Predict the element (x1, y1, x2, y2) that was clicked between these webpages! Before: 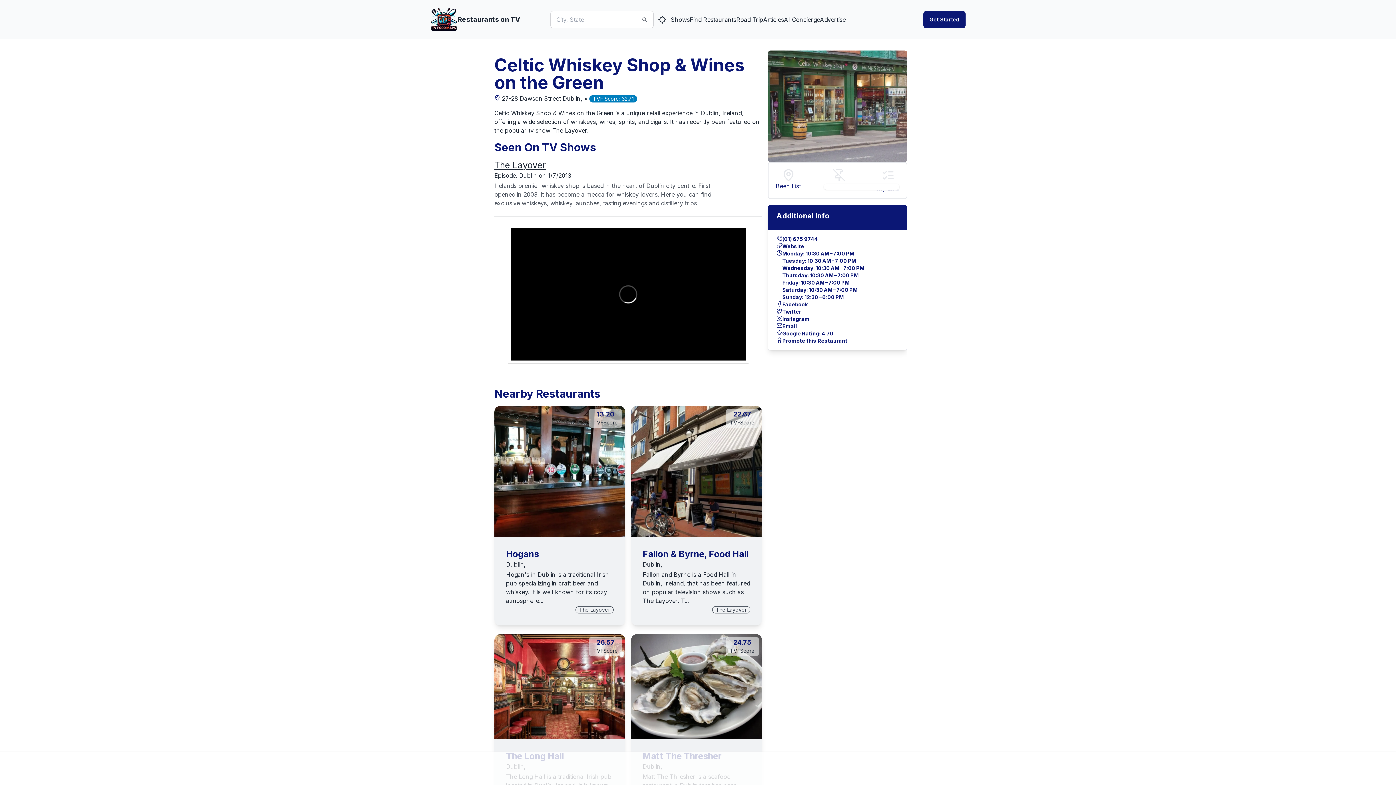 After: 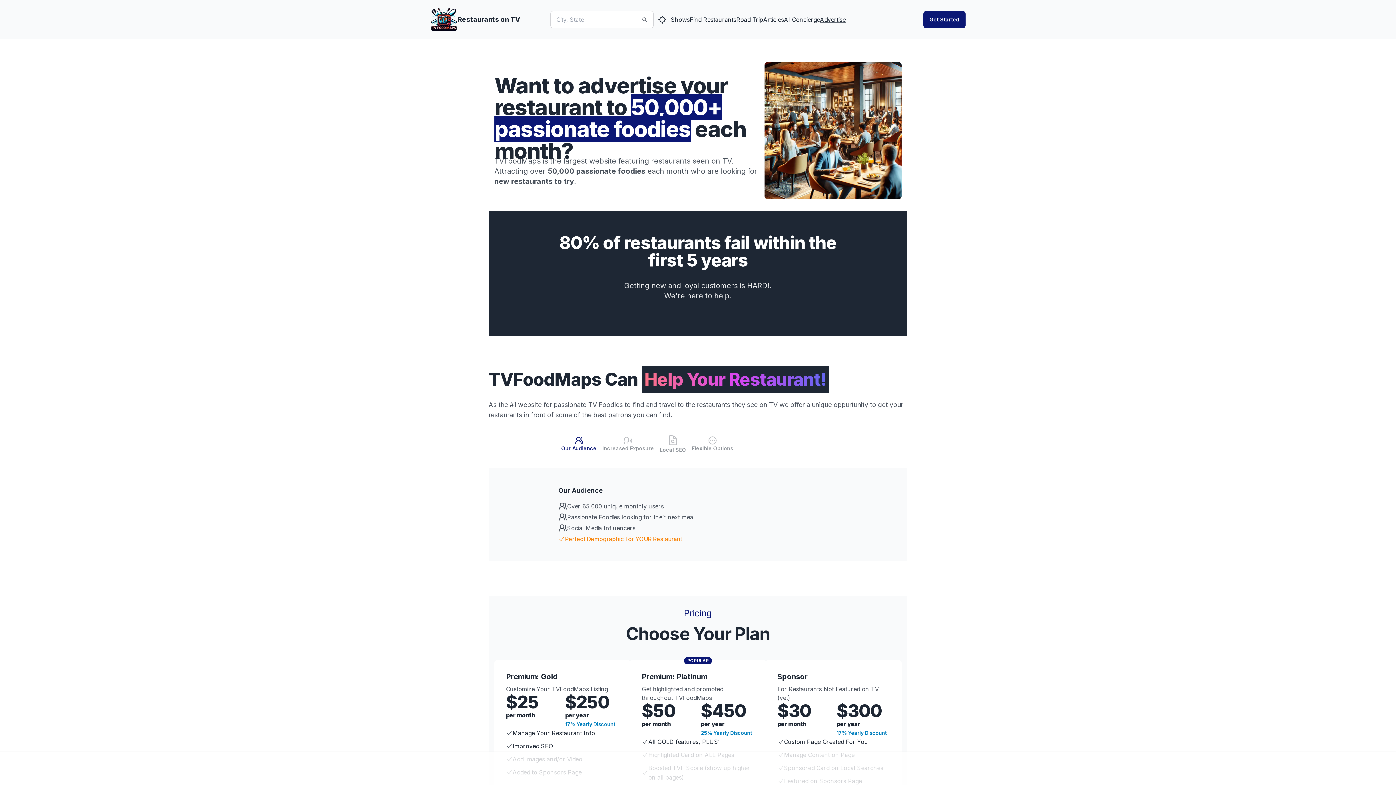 Action: bbox: (820, 15, 846, 23) label: Advertise